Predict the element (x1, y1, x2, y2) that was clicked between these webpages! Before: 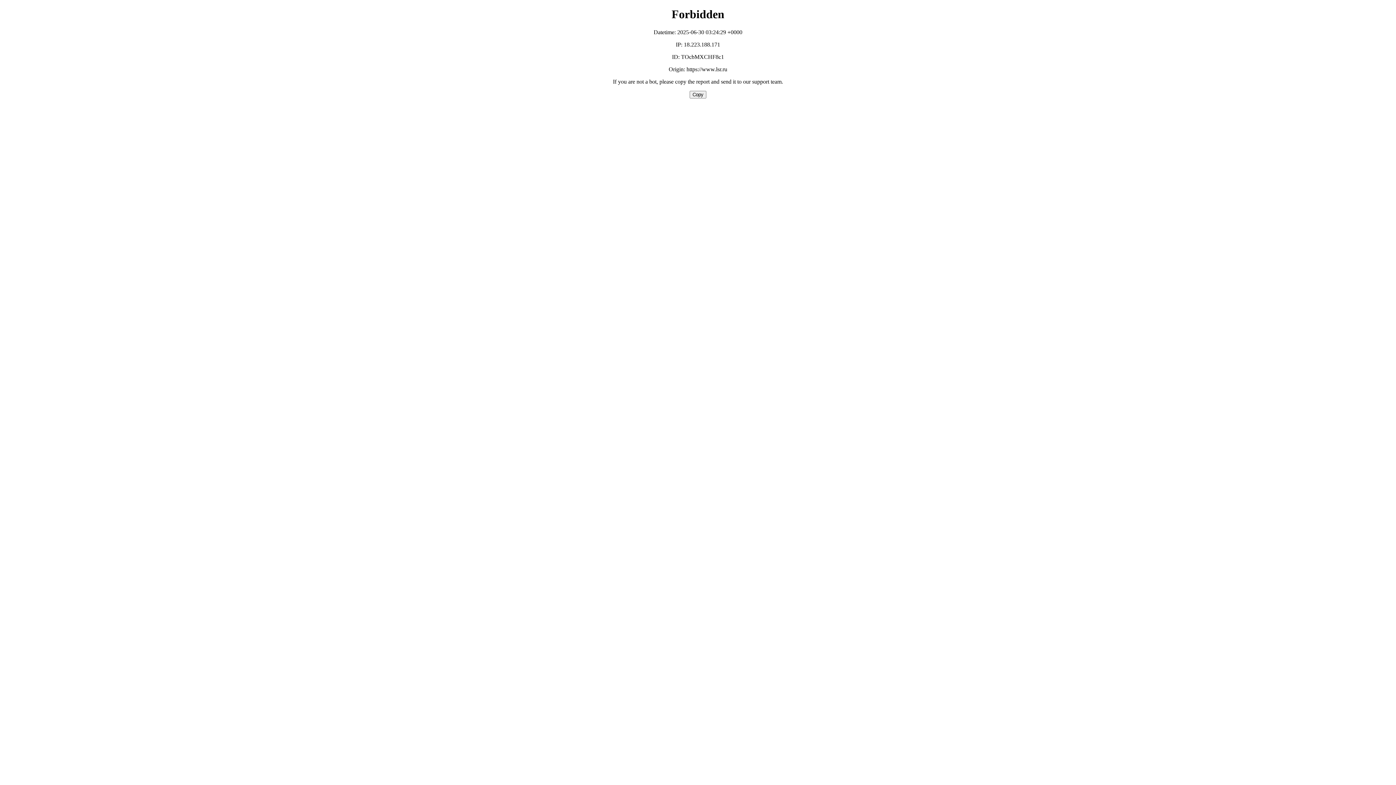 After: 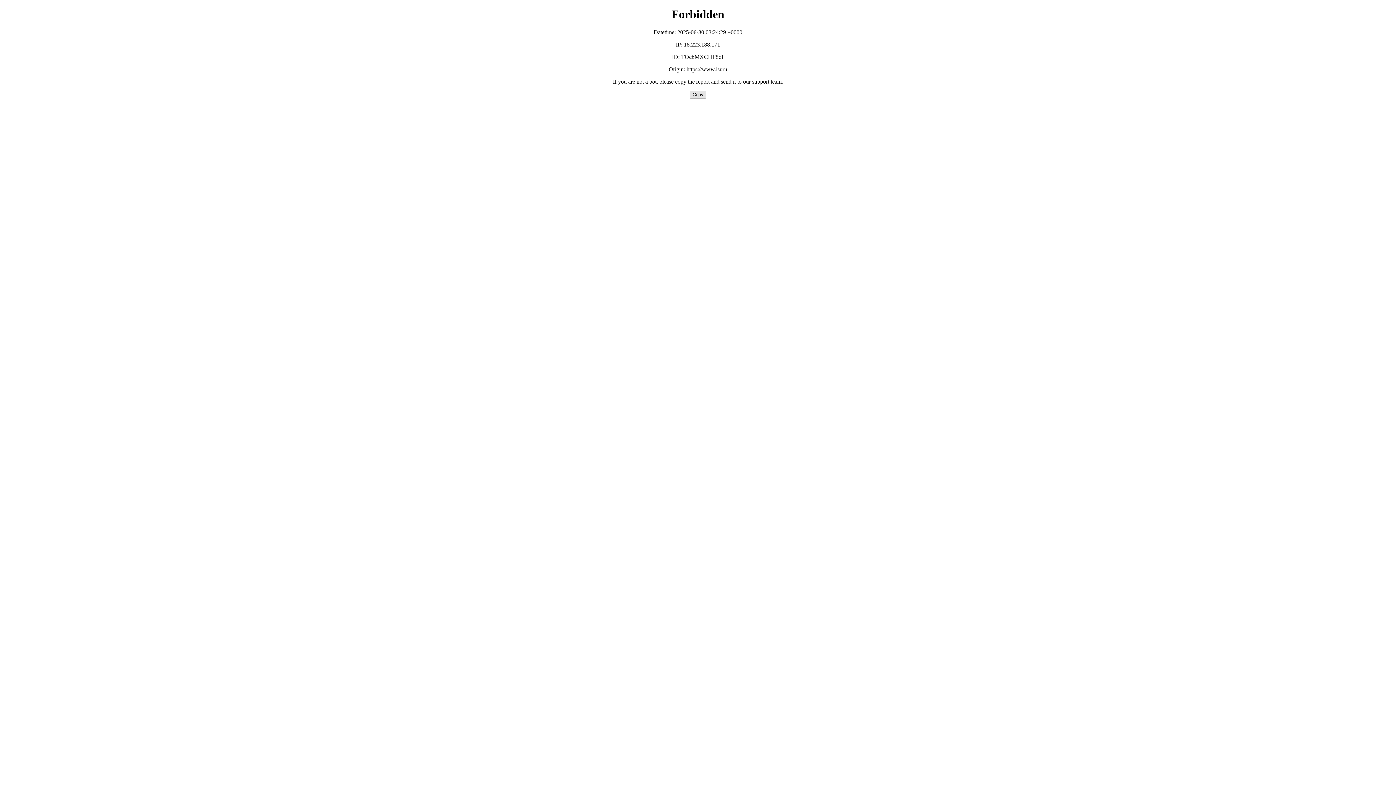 Action: bbox: (689, 90, 706, 98) label: Copy